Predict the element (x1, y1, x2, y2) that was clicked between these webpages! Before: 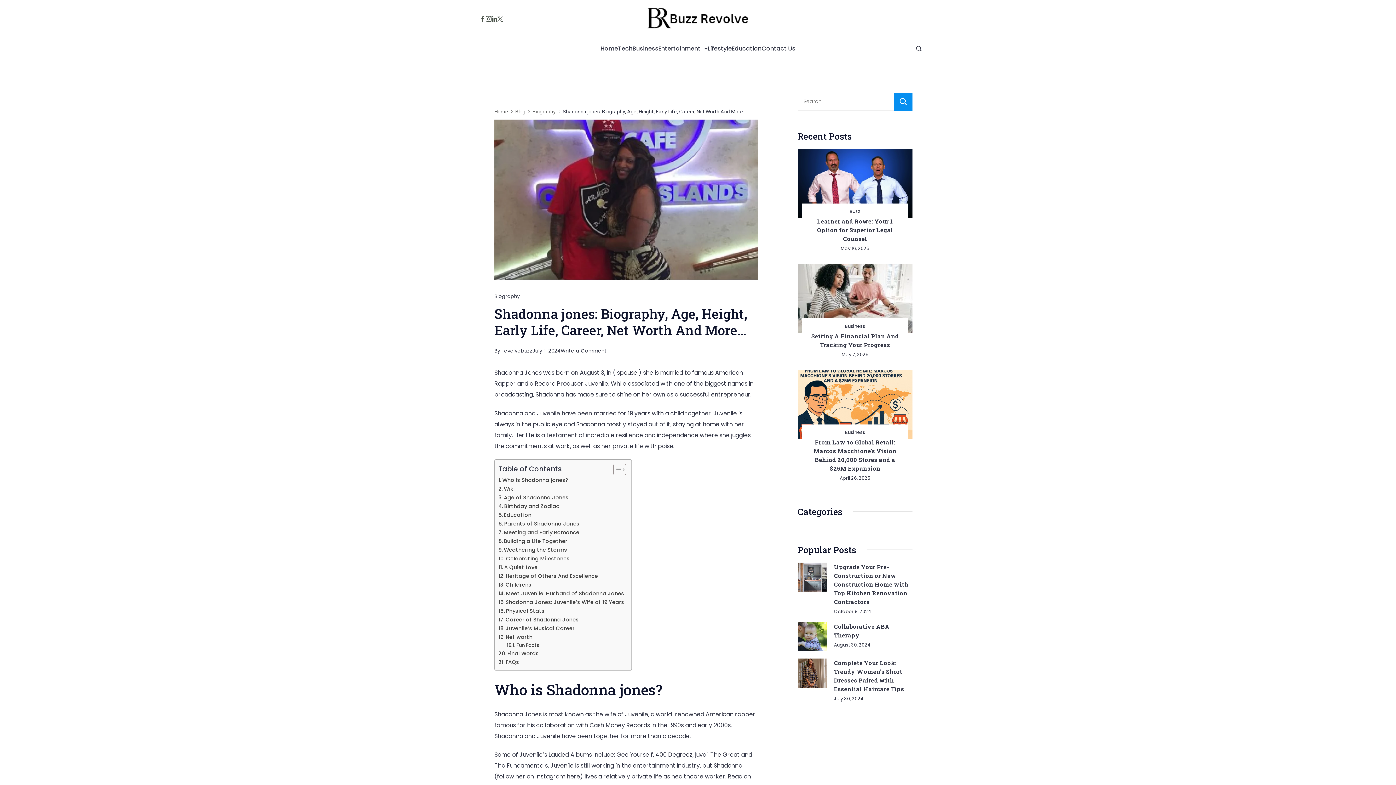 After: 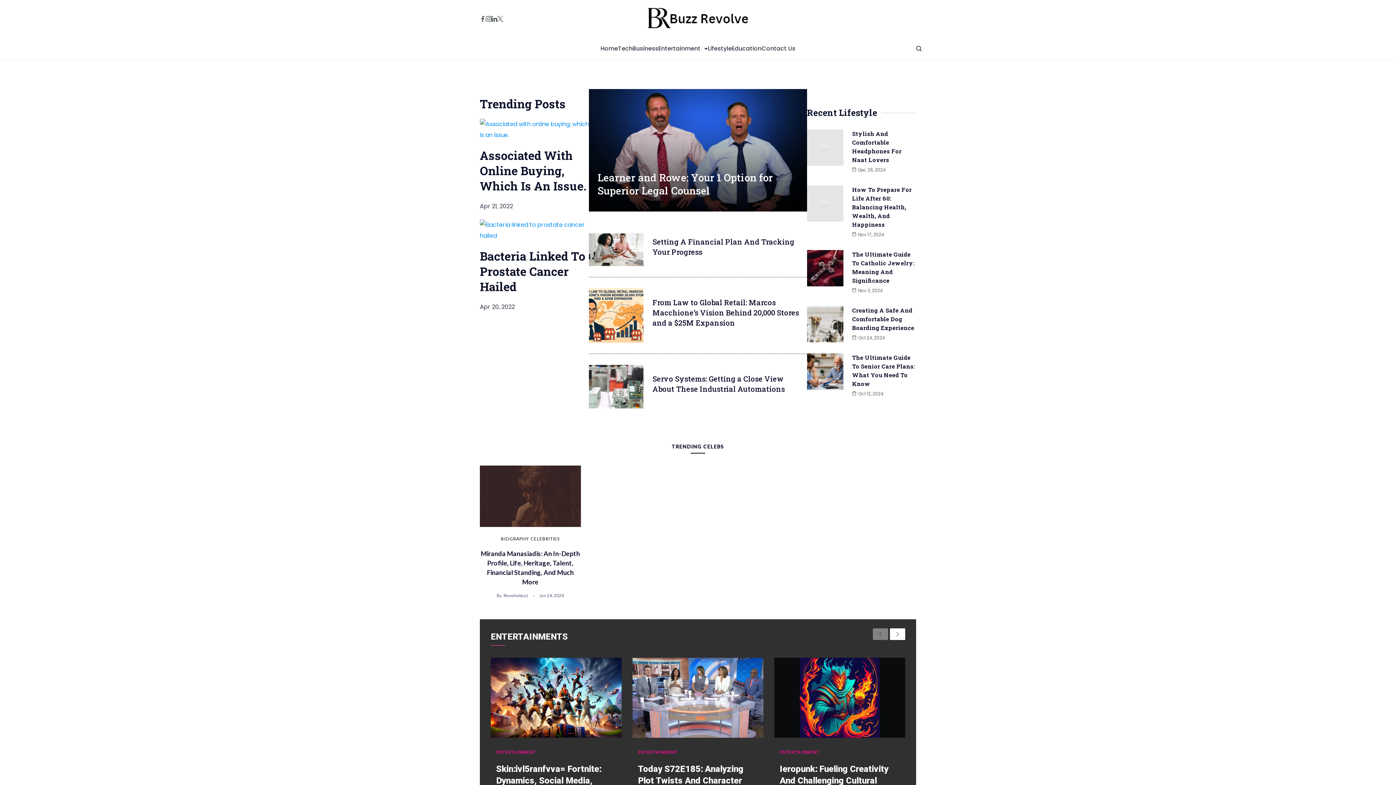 Action: label: Home bbox: (494, 108, 508, 114)